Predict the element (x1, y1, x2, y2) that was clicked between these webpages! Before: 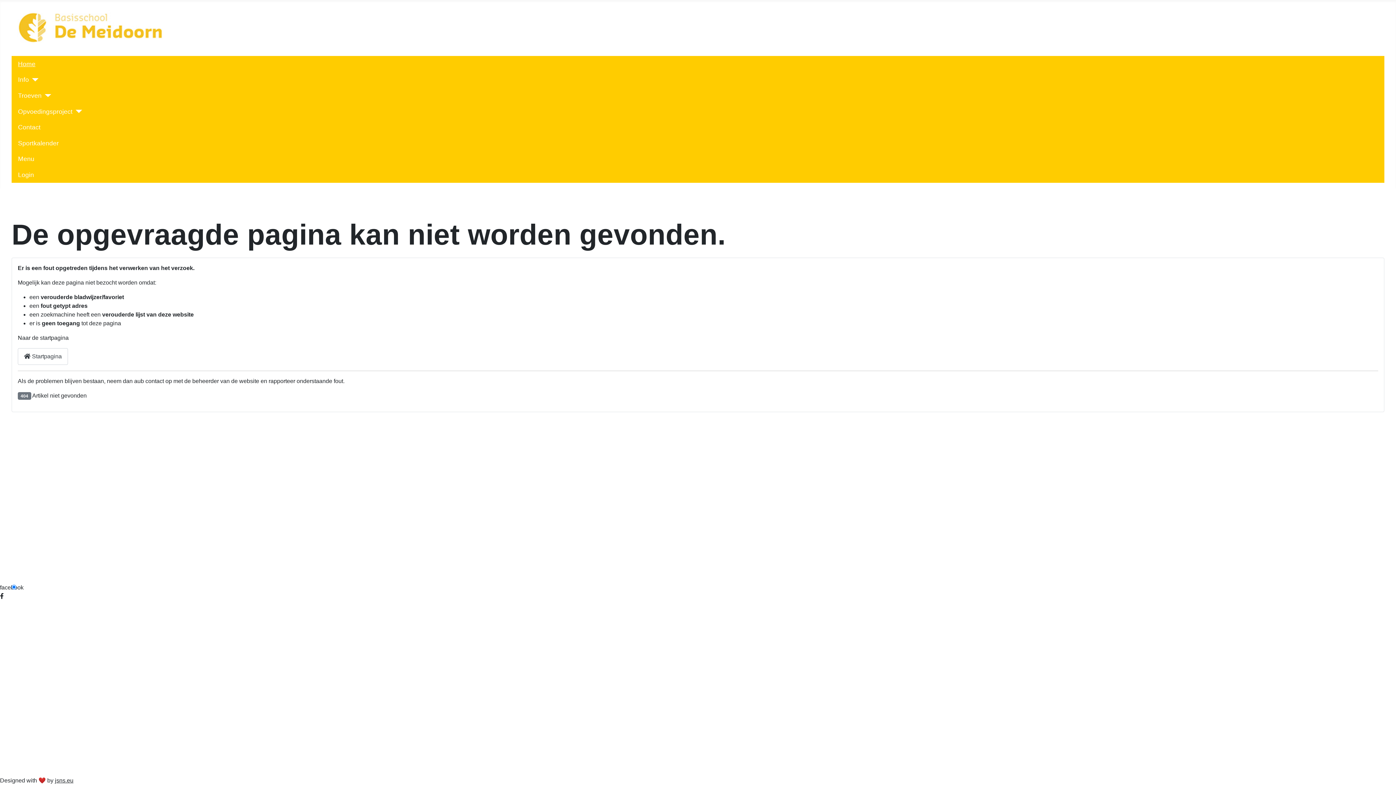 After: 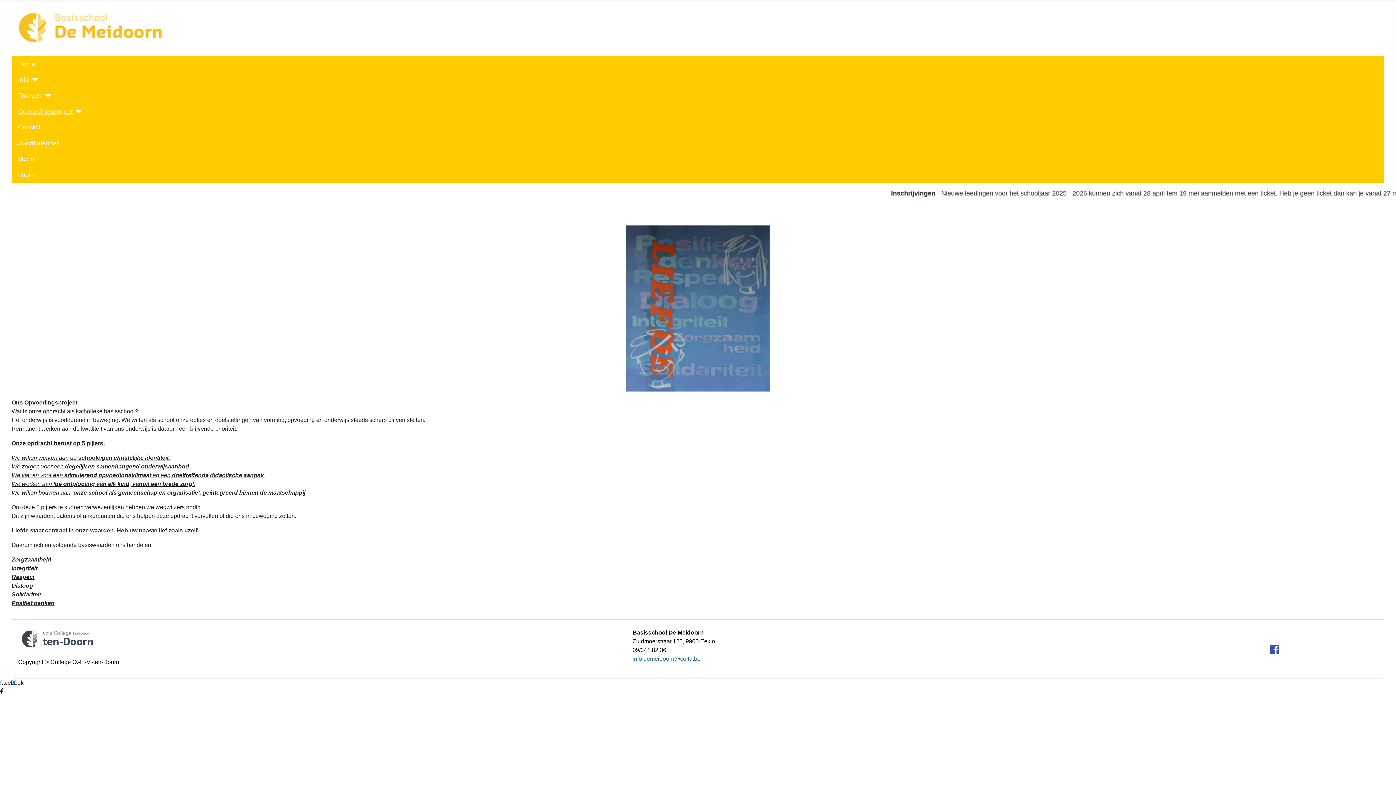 Action: label: Opvoedingsproject bbox: (18, 106, 72, 116)